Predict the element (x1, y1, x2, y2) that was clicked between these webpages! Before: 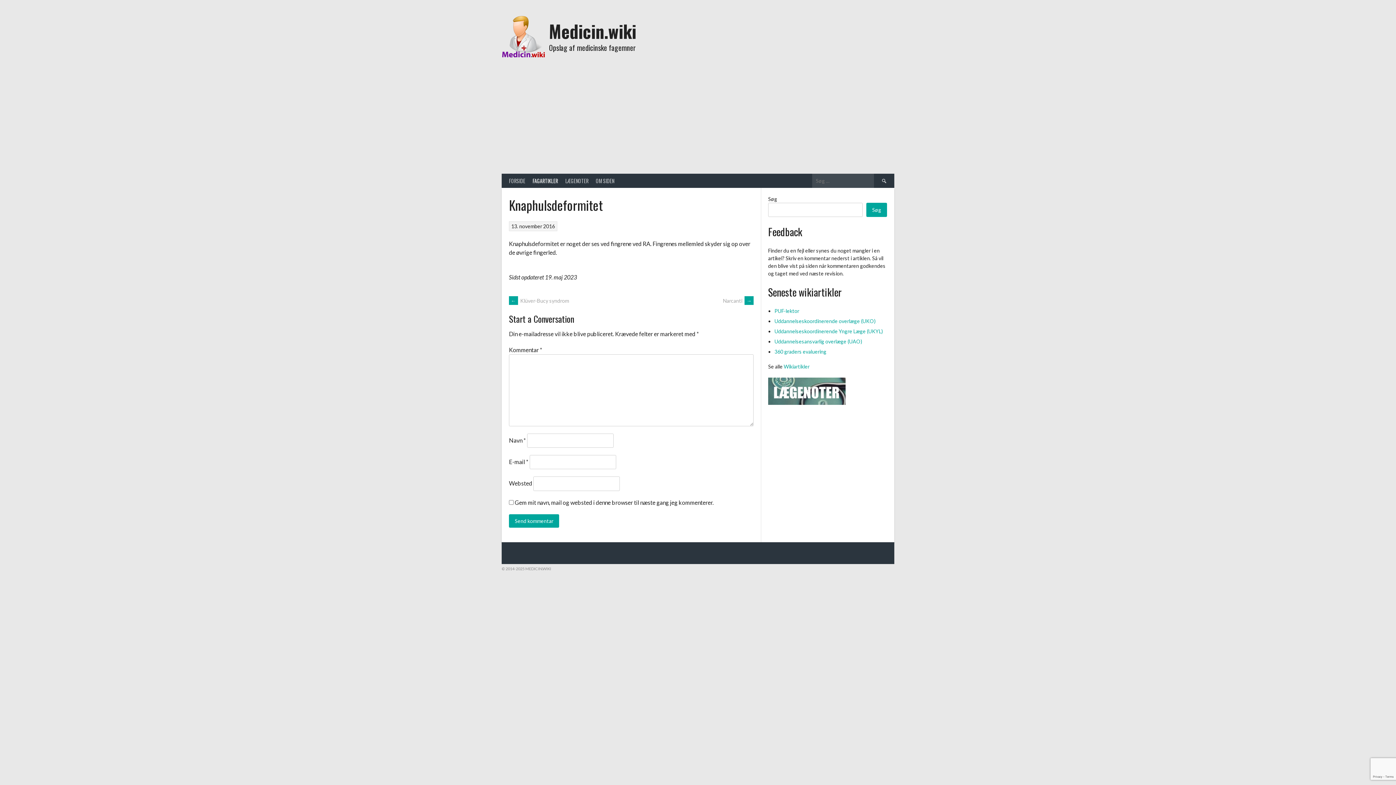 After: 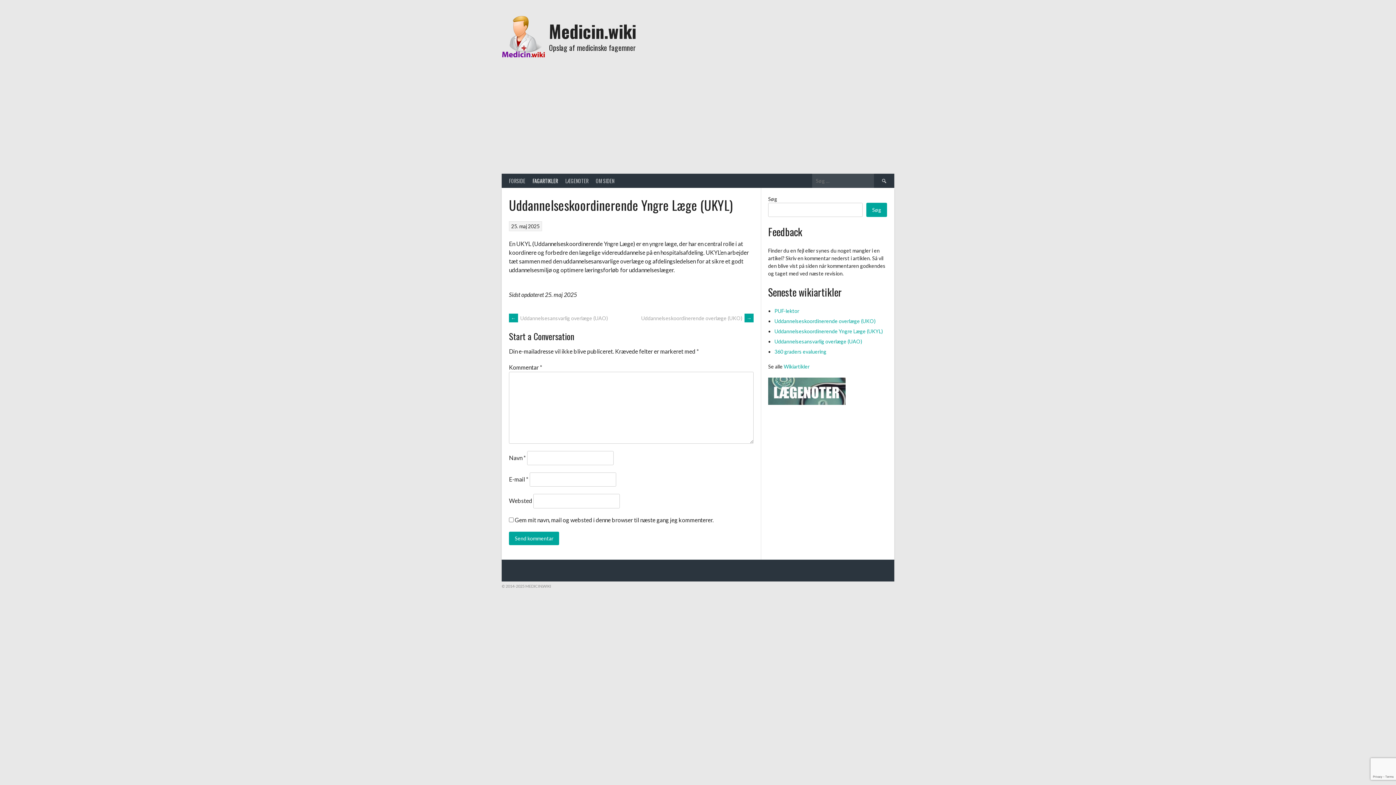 Action: label: Uddannelseskoordinerende Yngre Læge (UKYL) bbox: (774, 328, 883, 334)